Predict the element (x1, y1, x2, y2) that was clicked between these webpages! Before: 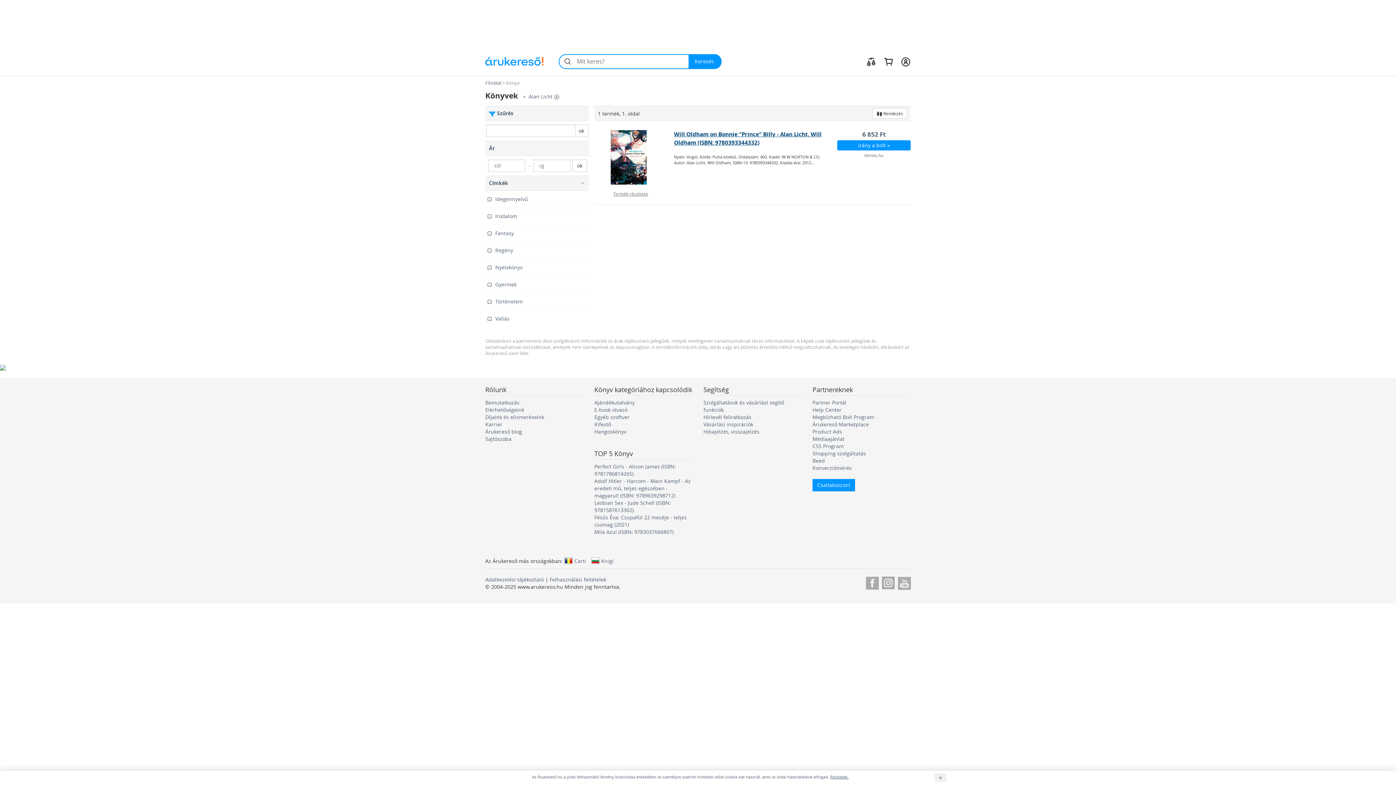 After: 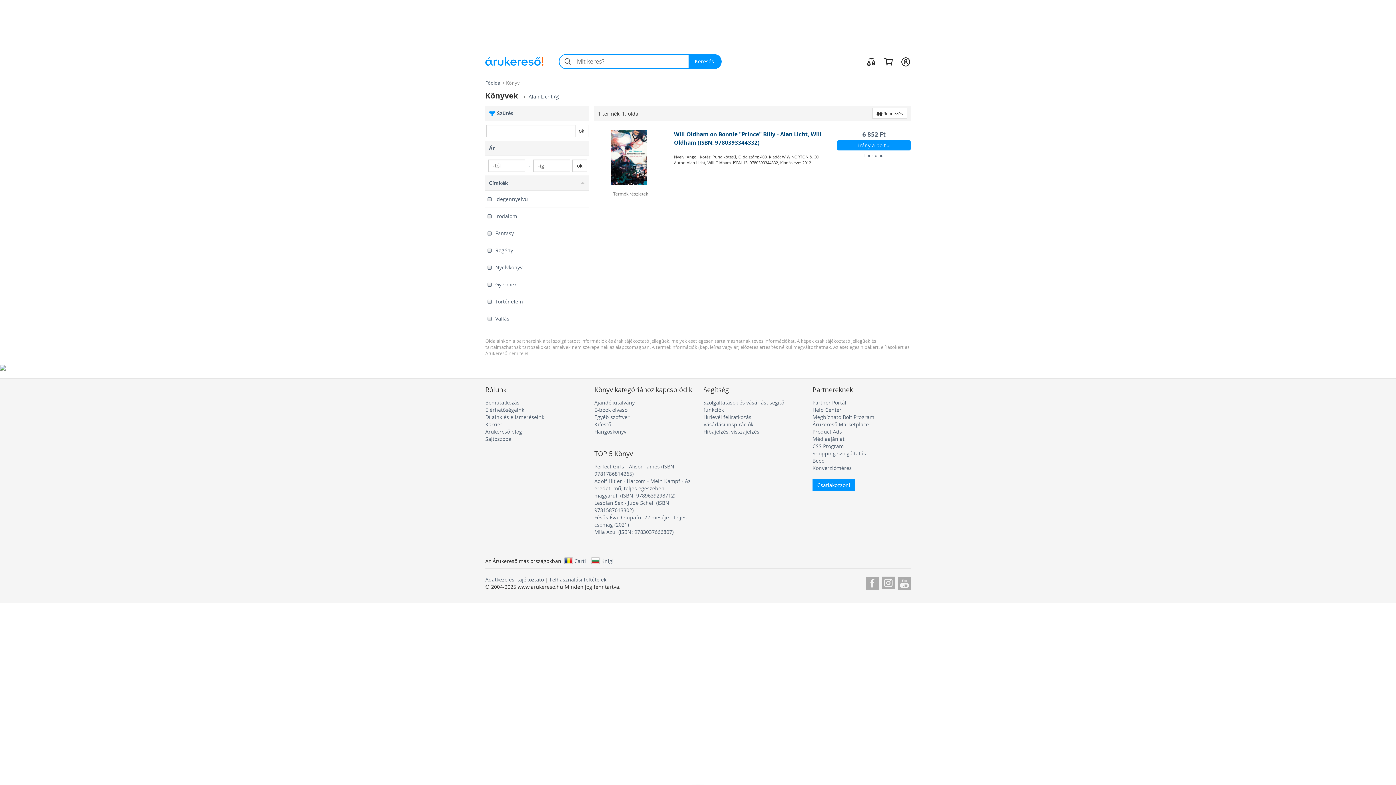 Action: label: ok bbox: (574, 124, 589, 136)